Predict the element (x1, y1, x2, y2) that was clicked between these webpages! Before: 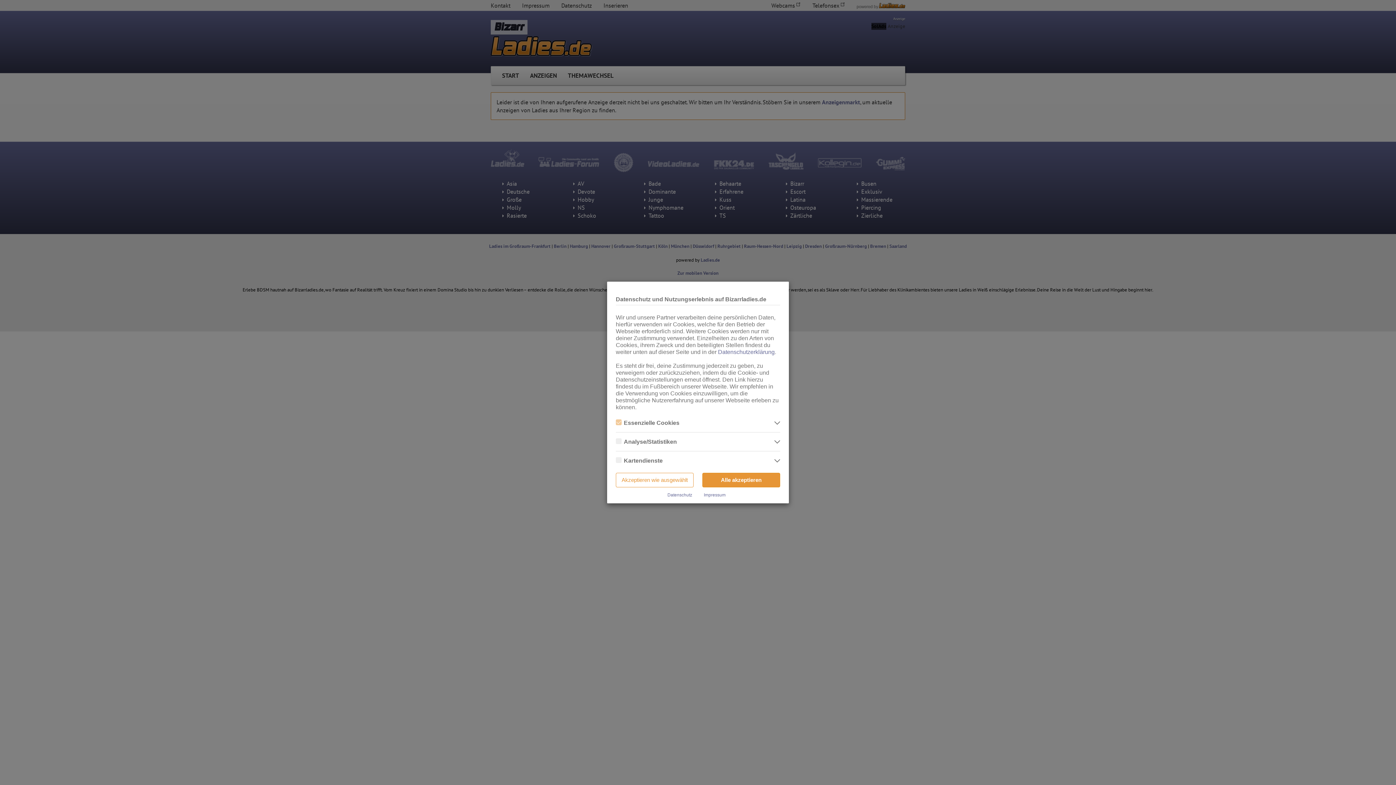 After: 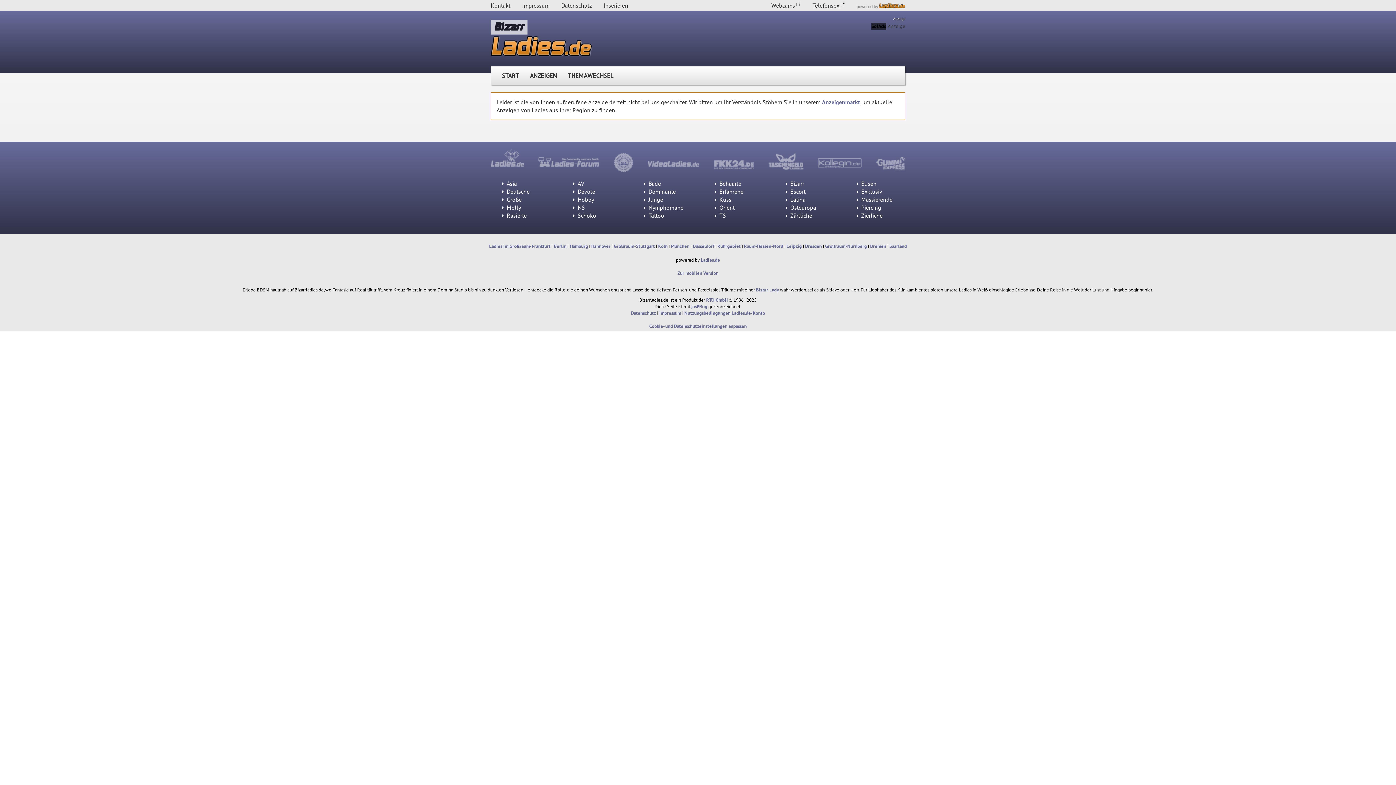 Action: label: Akzeptieren wie ausgewählt bbox: (616, 473, 693, 487)